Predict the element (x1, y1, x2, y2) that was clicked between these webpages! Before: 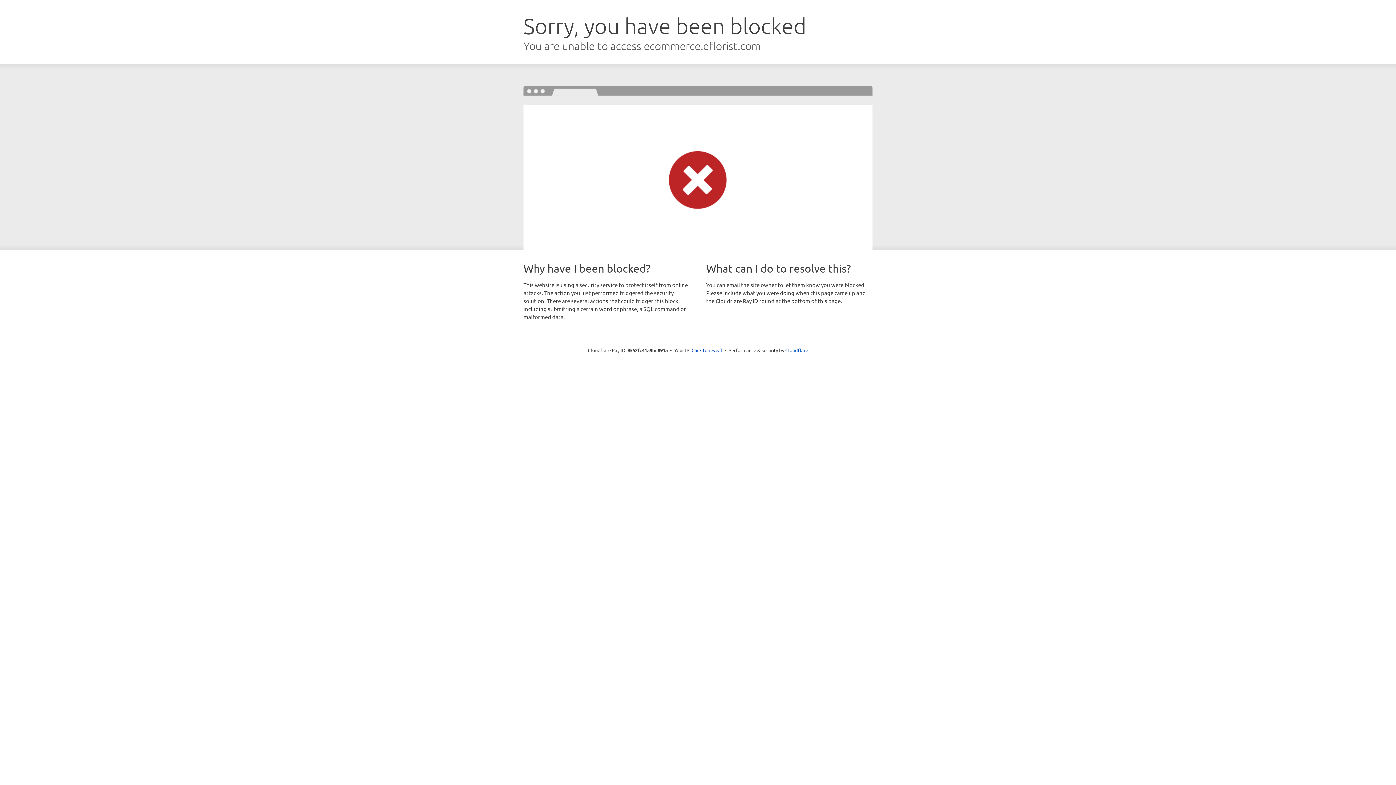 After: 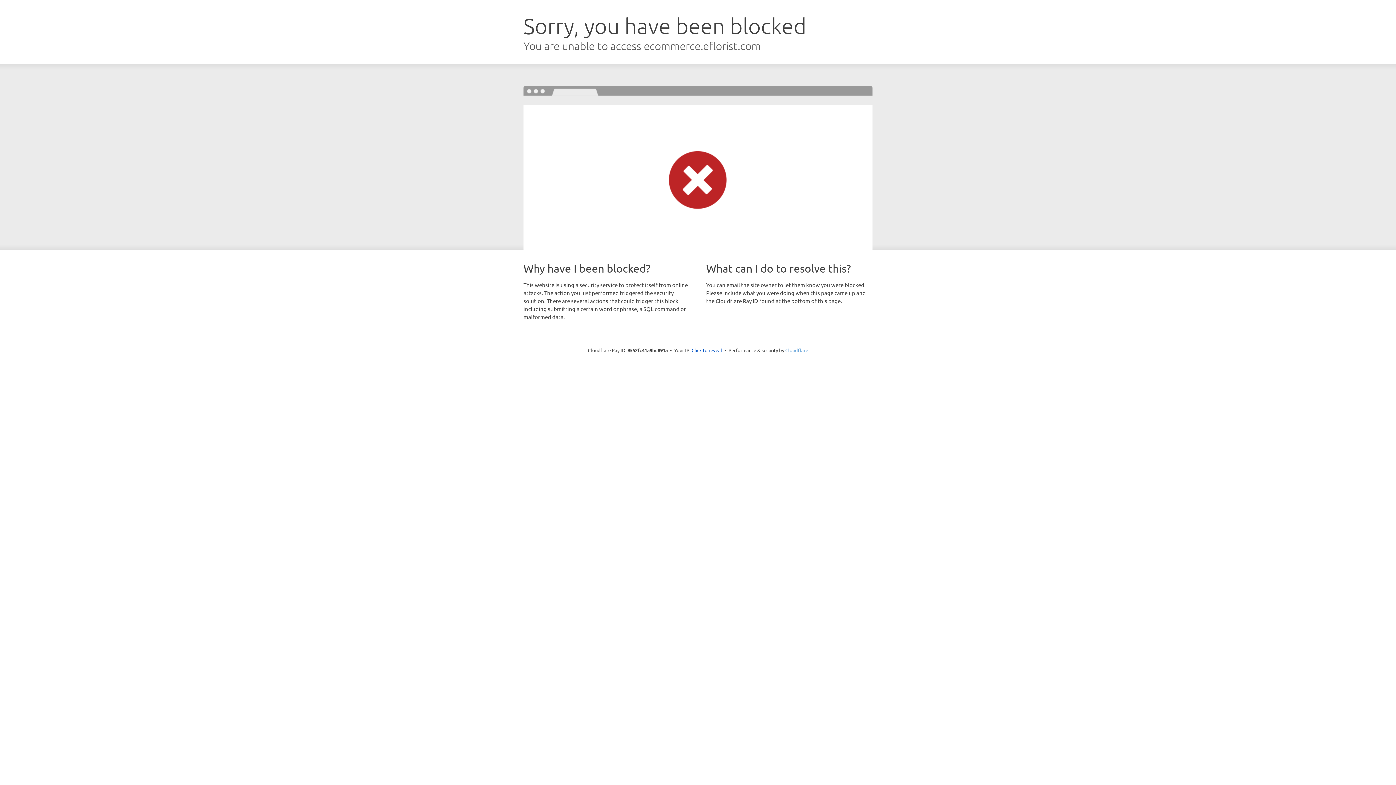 Action: bbox: (785, 347, 808, 353) label: Cloudflare